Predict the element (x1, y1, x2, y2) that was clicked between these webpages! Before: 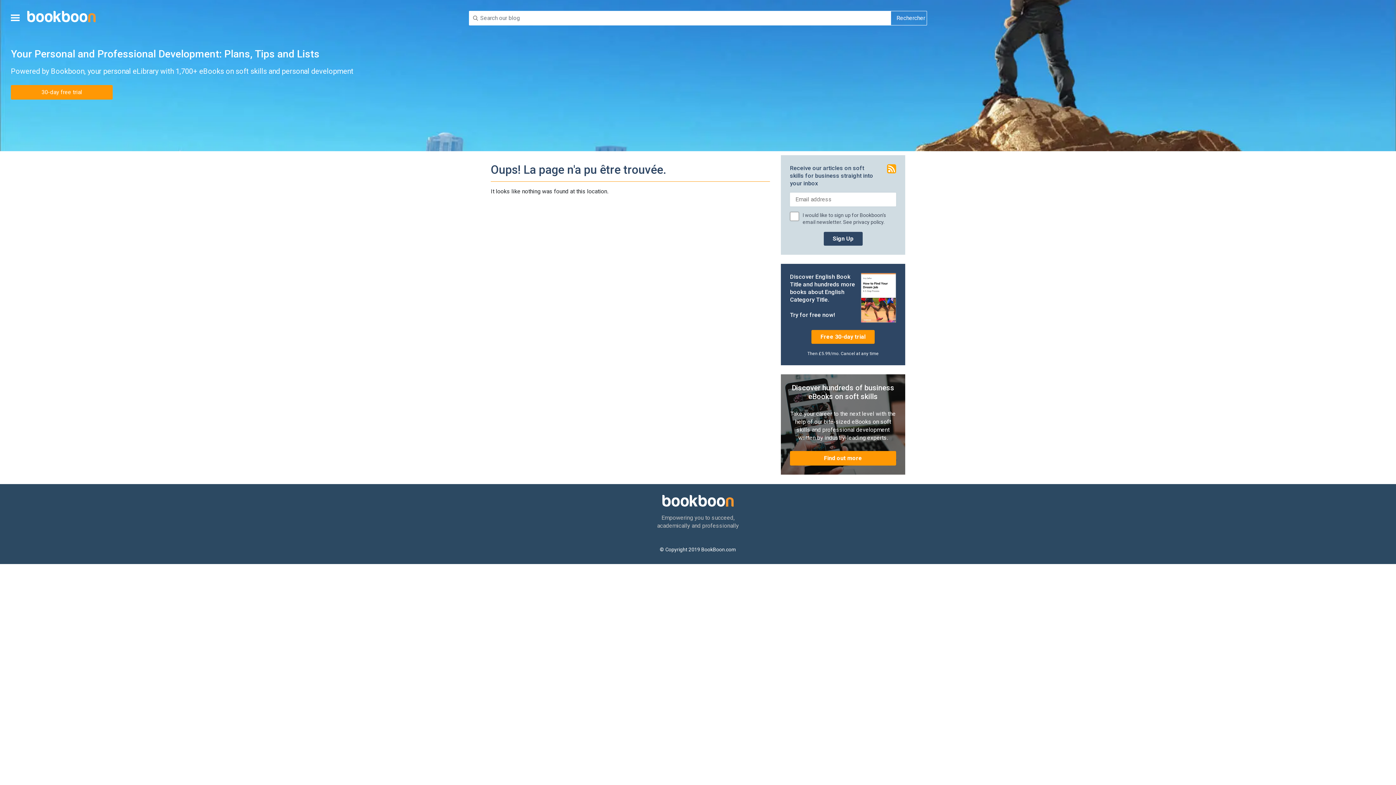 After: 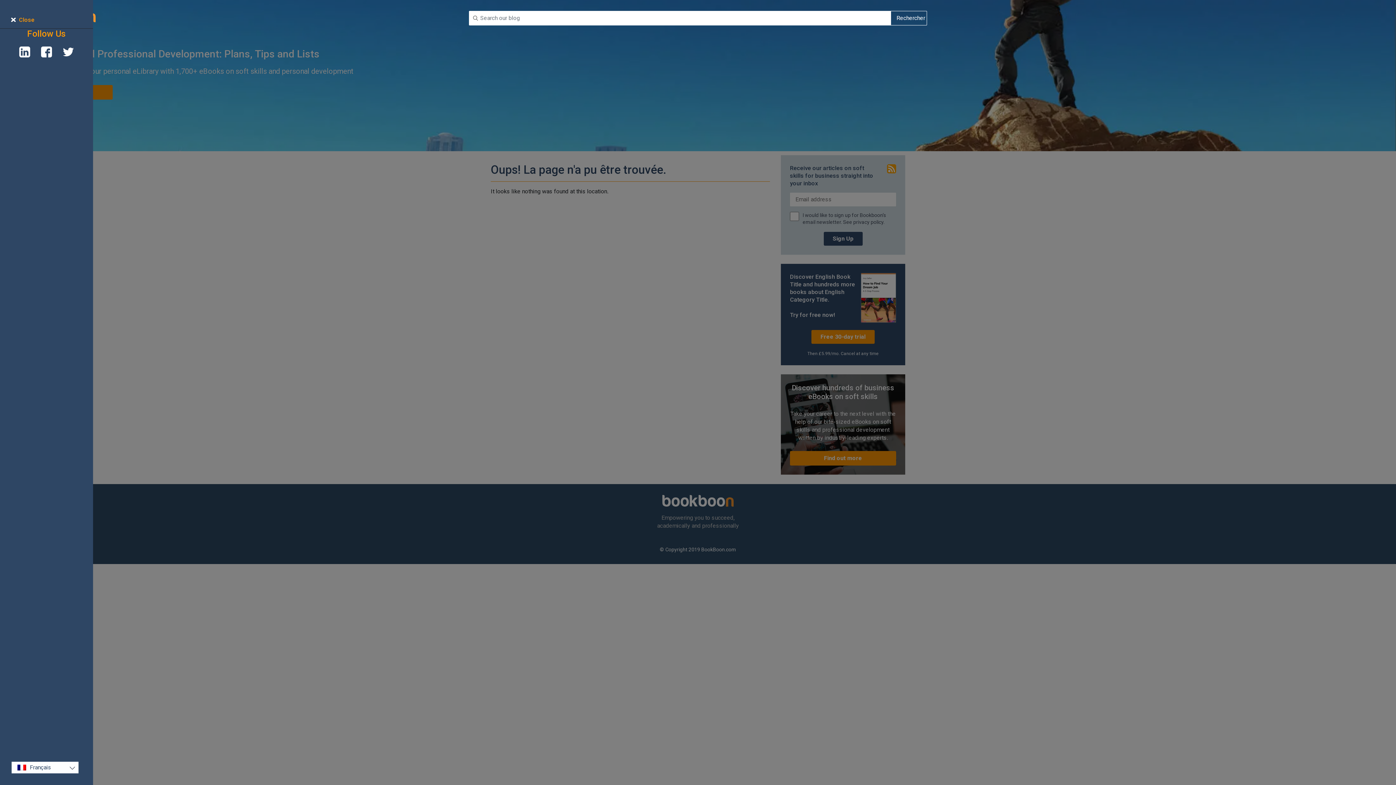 Action: bbox: (10, 12, 19, 22)